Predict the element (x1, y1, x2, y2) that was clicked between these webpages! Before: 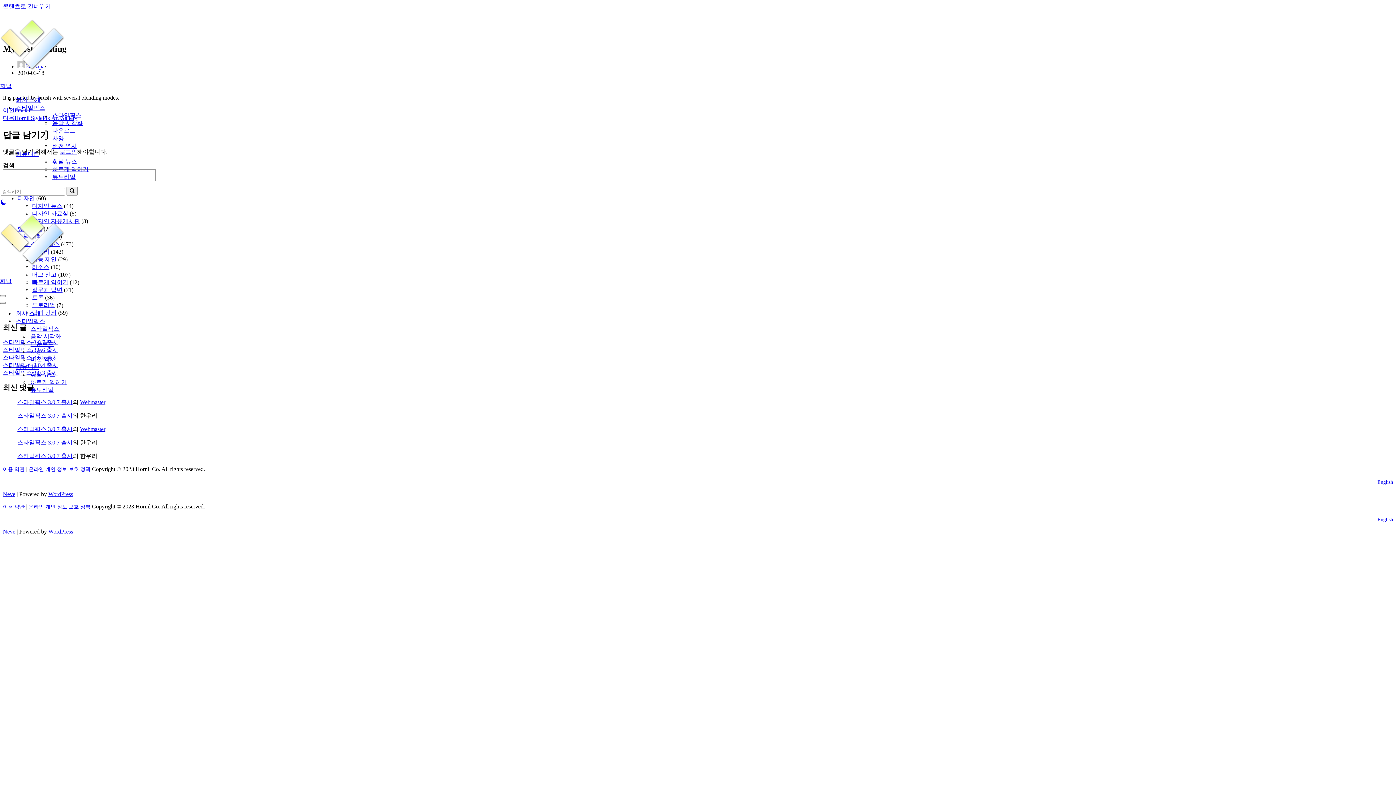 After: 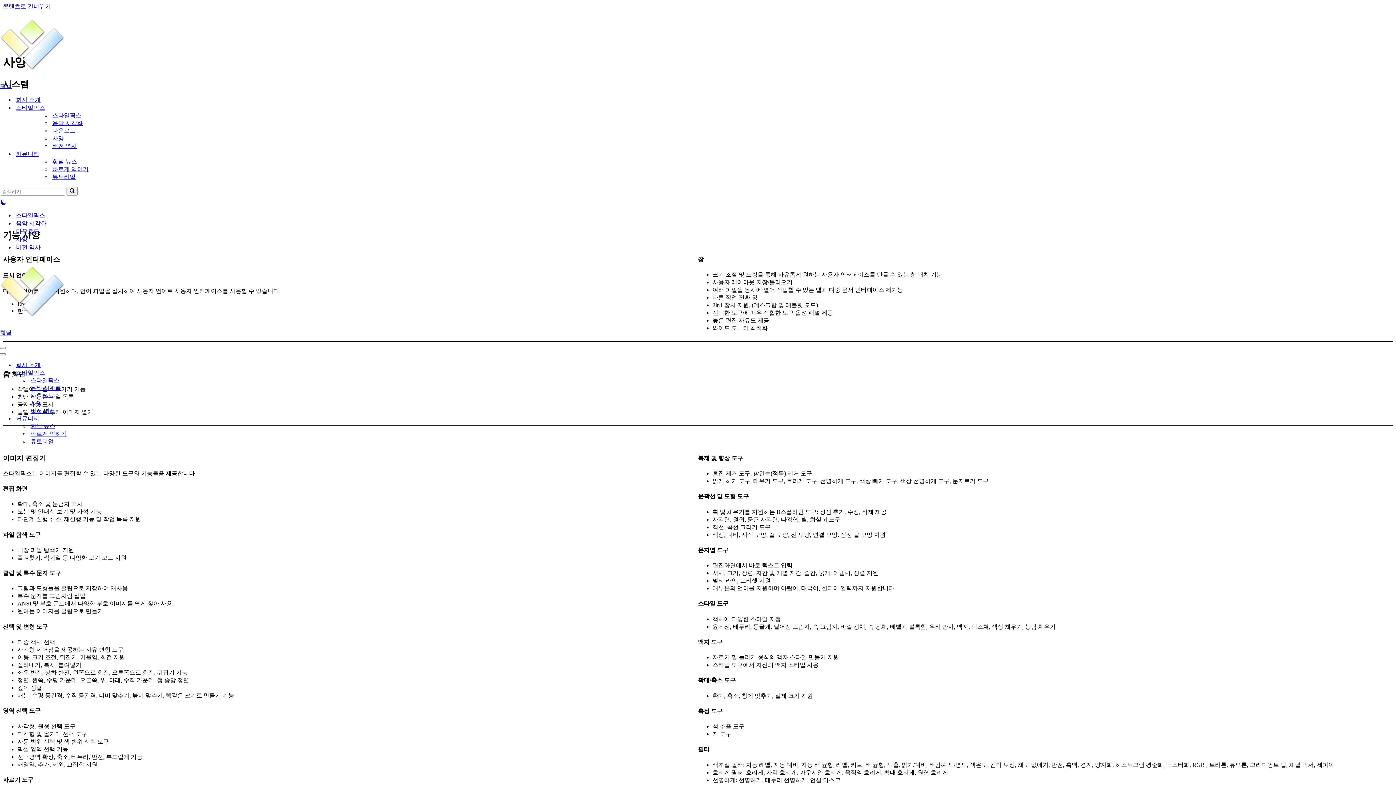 Action: label: 사양 bbox: (30, 348, 129, 356)